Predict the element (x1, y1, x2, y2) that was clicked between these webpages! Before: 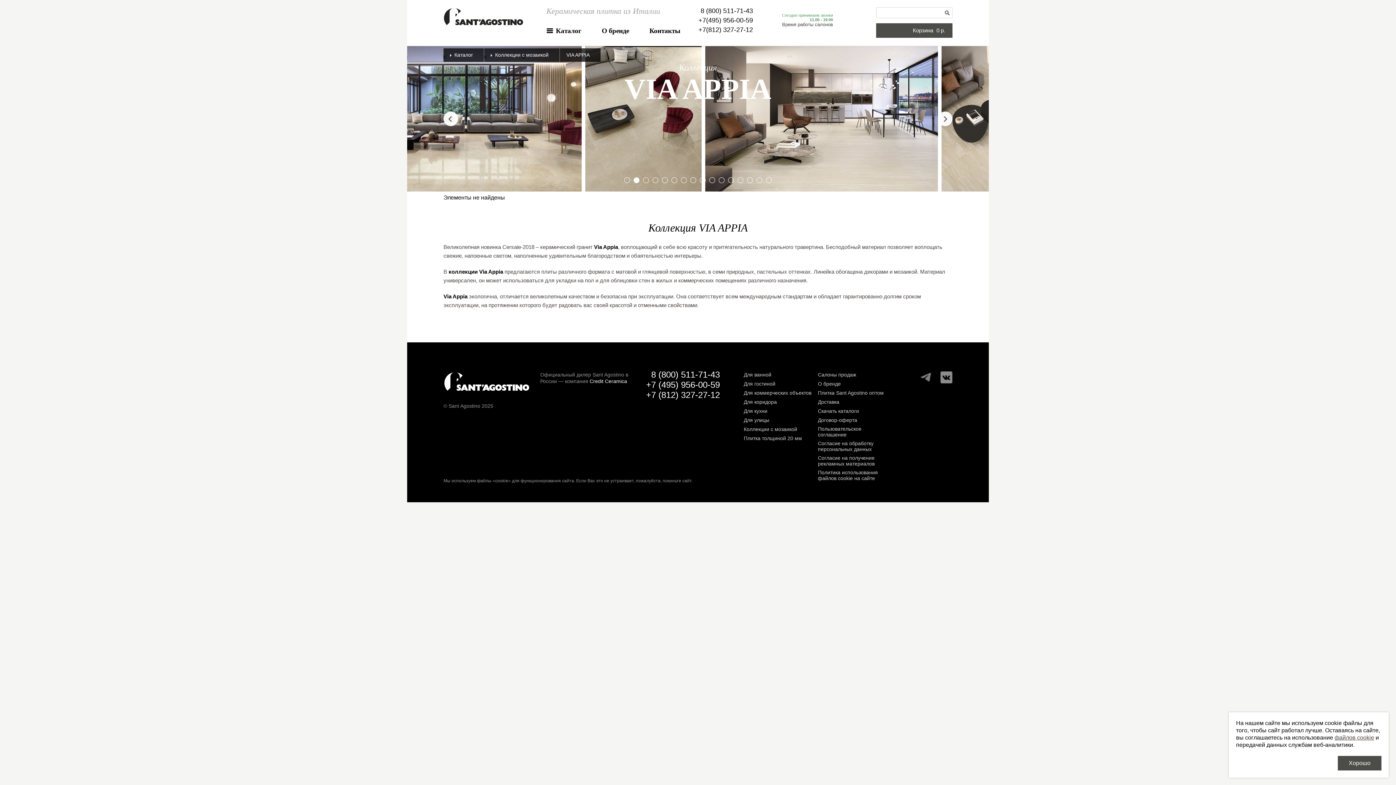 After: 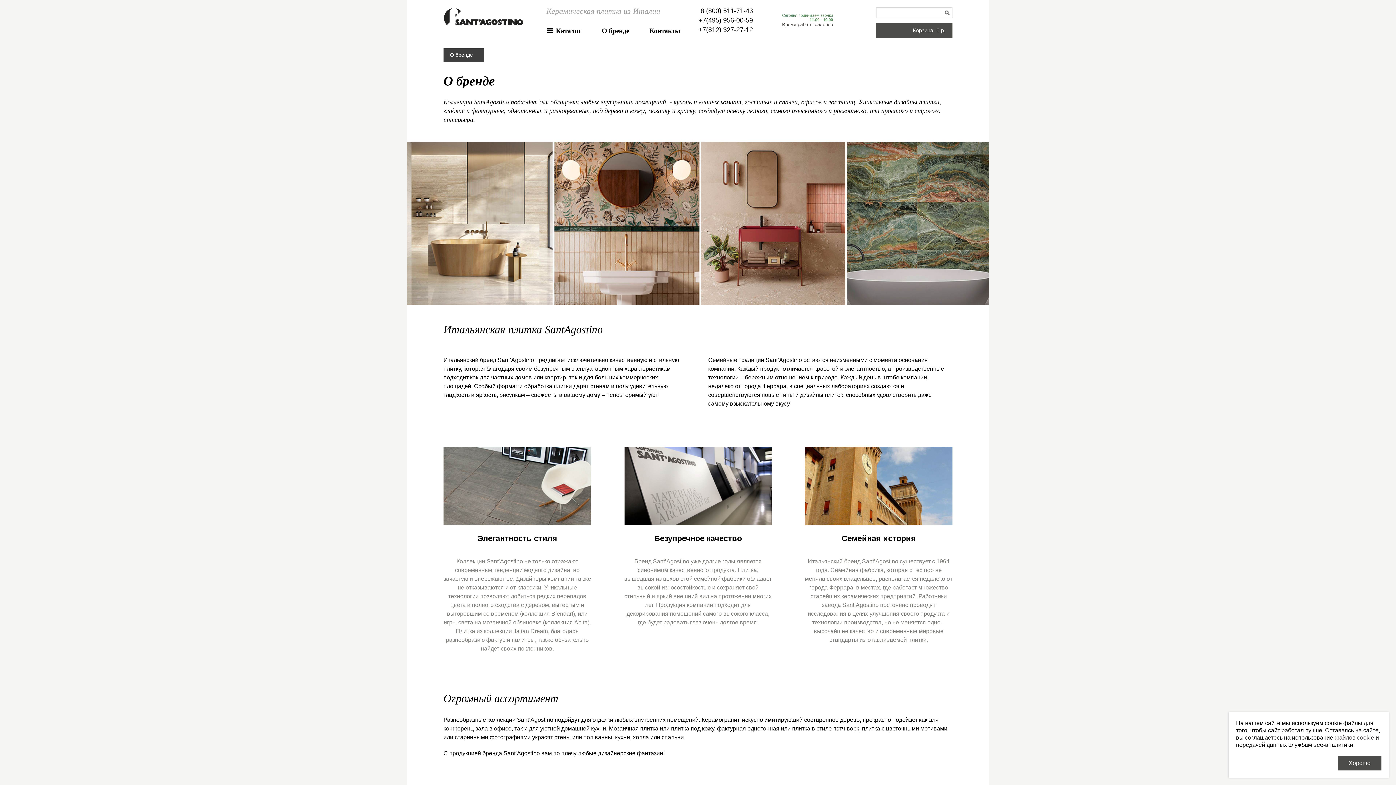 Action: label: О бренде bbox: (818, 381, 841, 386)